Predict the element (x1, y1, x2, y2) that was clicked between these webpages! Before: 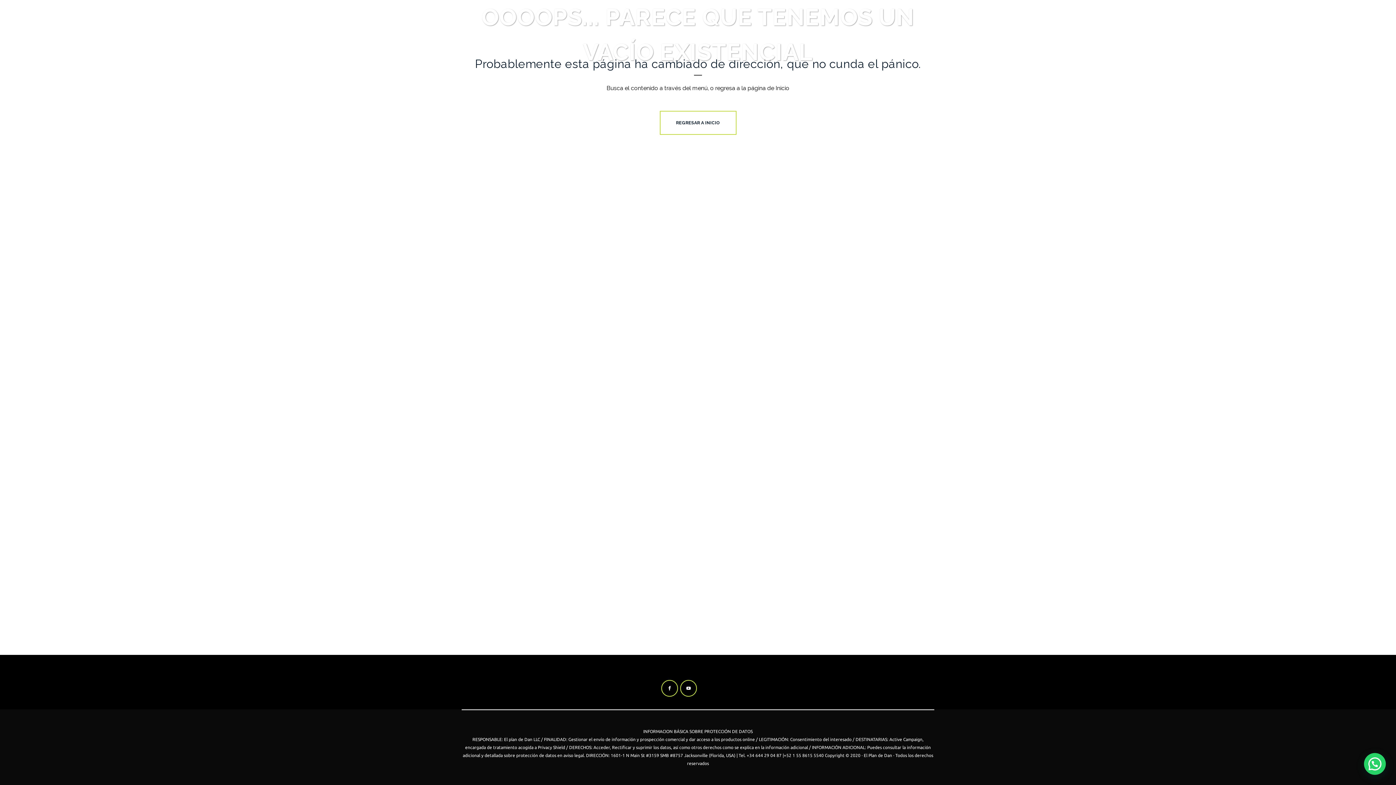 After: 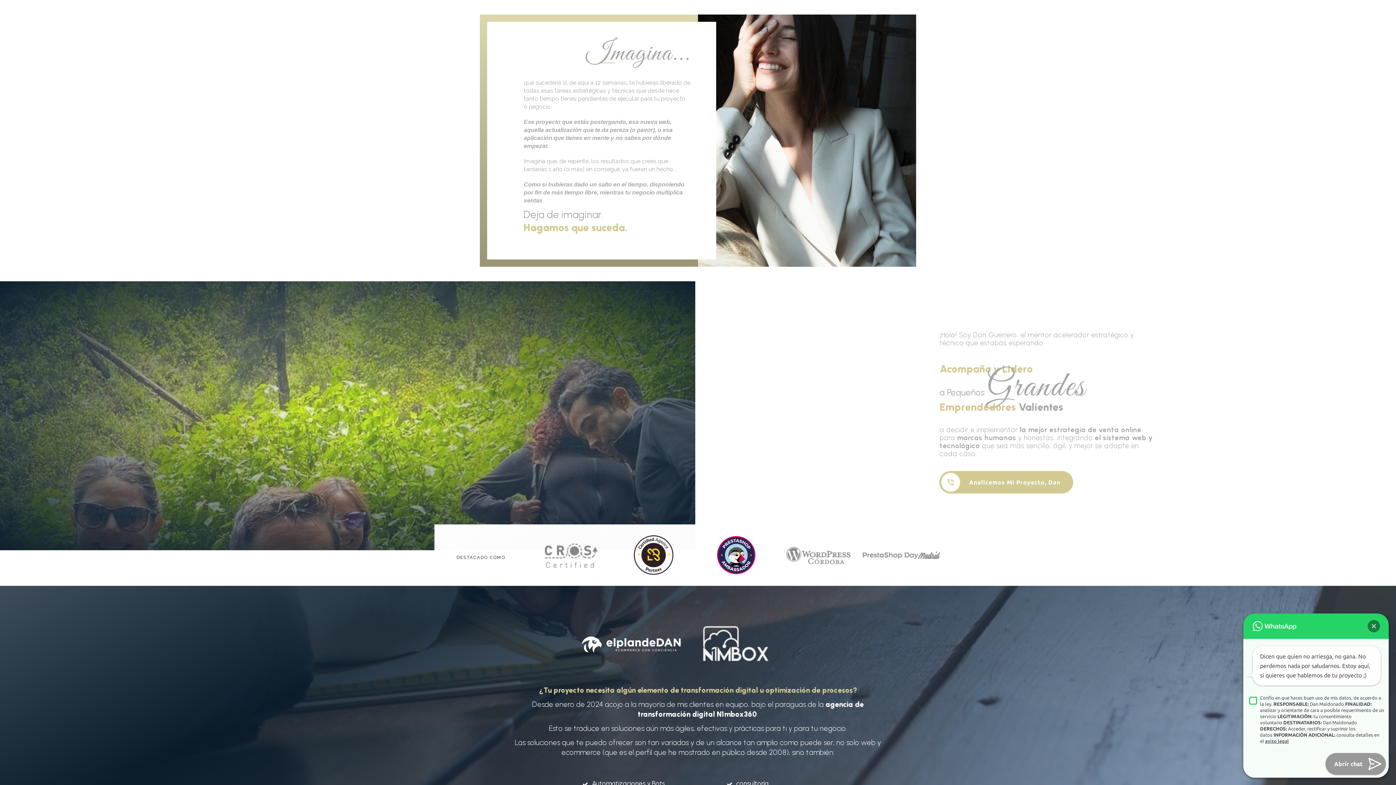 Action: label: REGRESAR A INICIO bbox: (659, 110, 736, 134)